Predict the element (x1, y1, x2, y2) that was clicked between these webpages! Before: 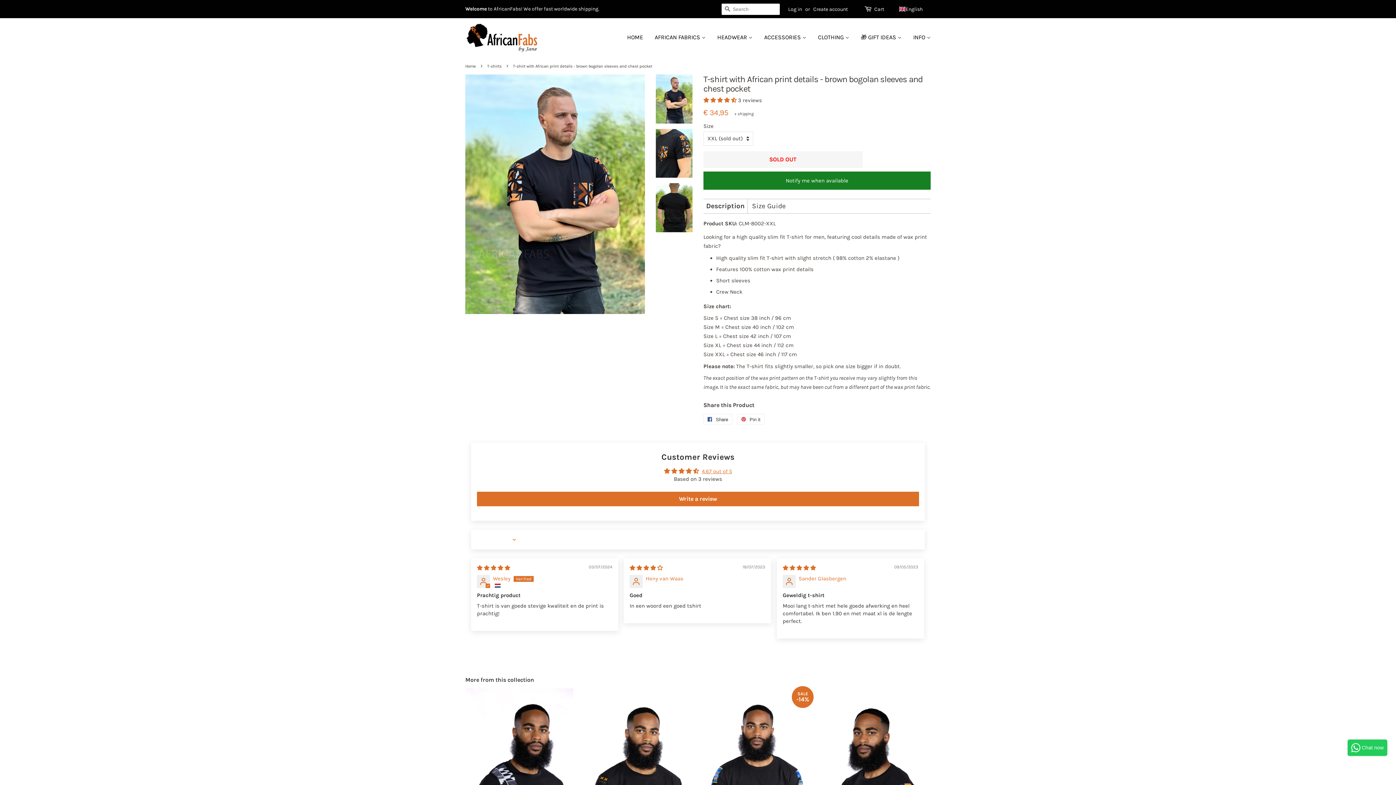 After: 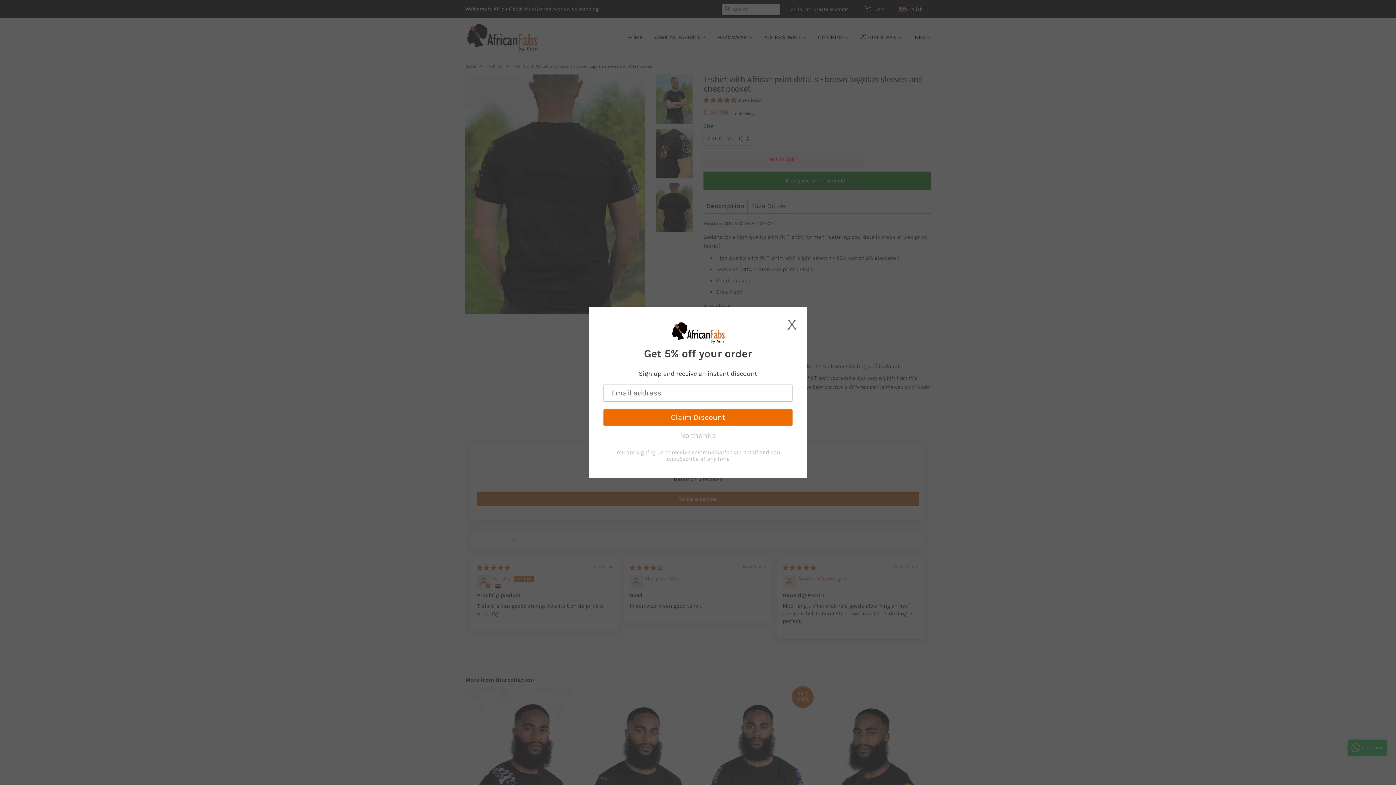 Action: bbox: (656, 183, 692, 232)